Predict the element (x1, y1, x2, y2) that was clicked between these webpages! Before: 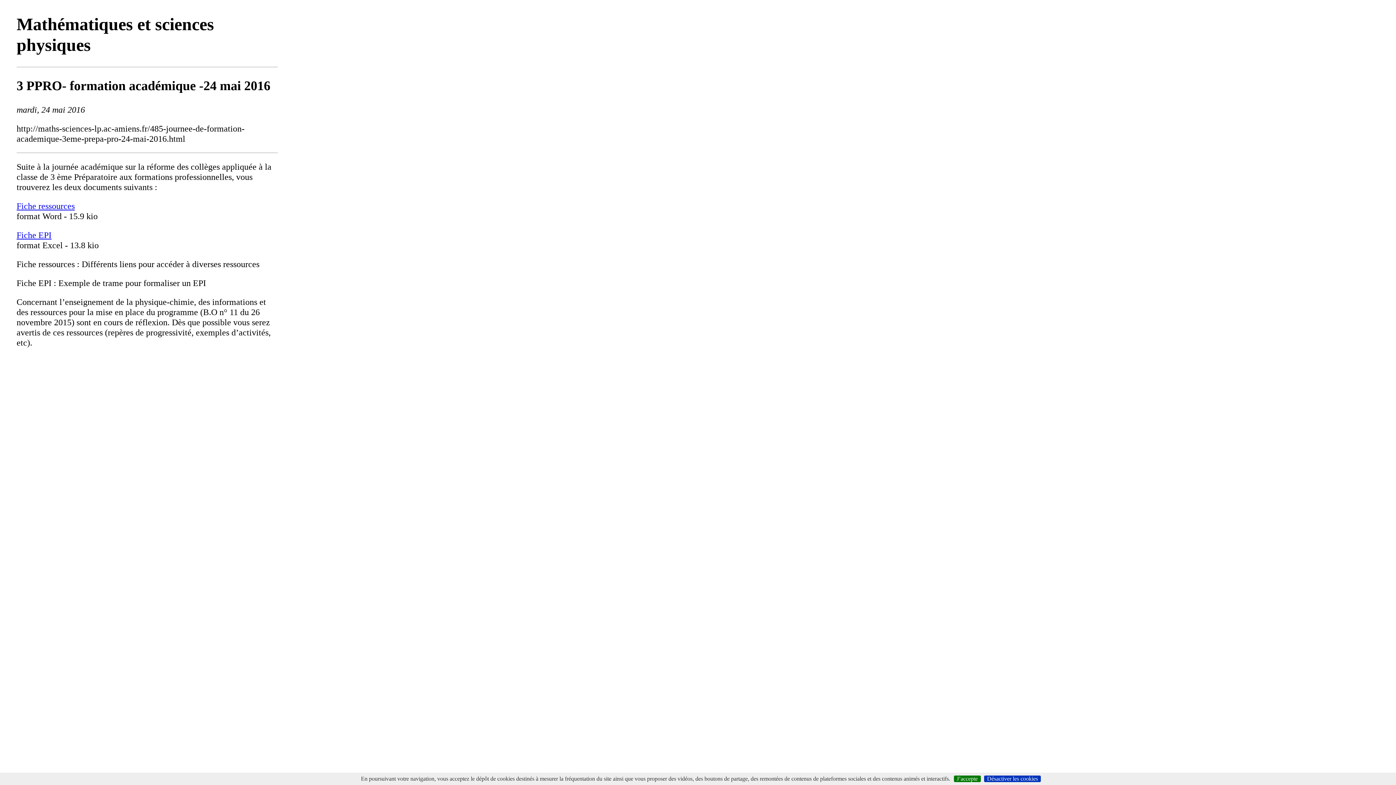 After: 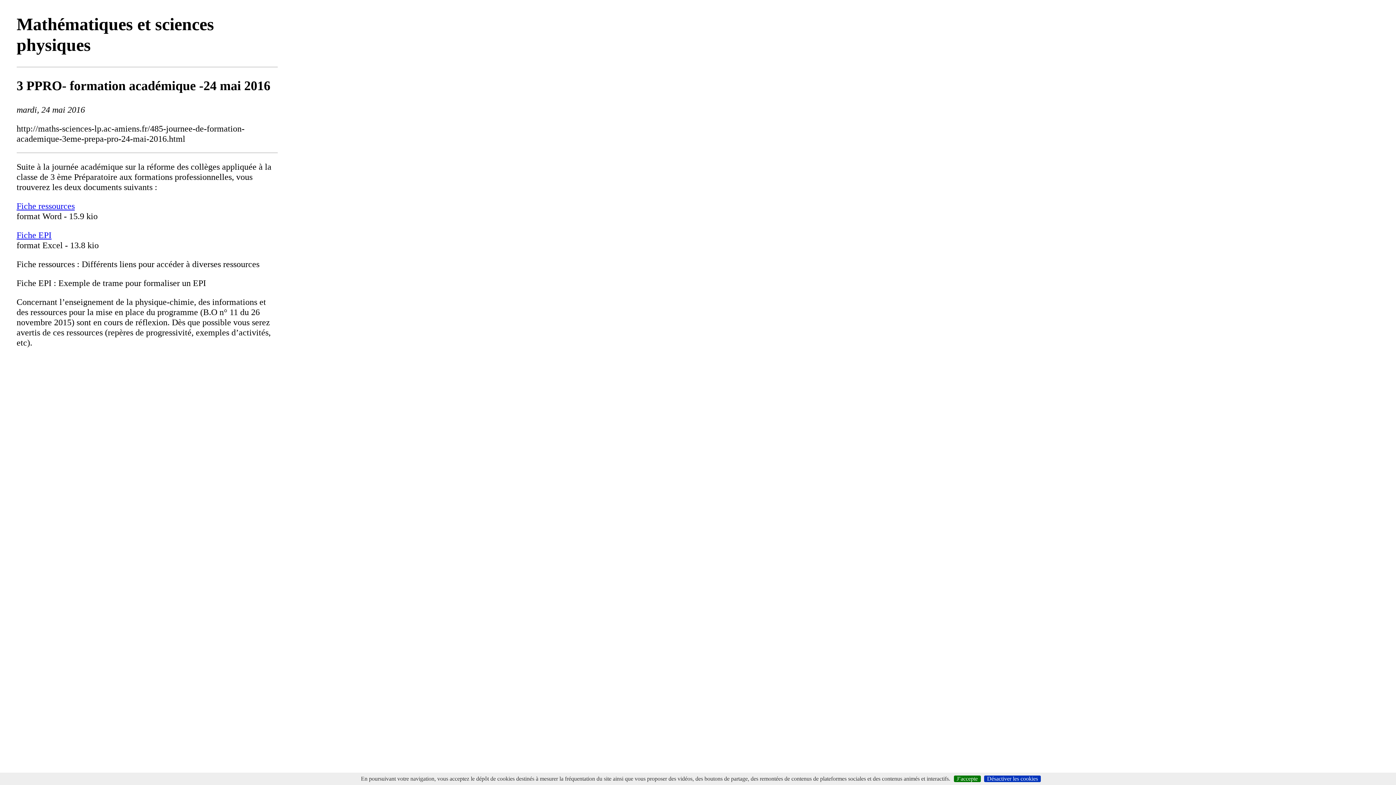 Action: bbox: (16, 201, 74, 210) label: Fiche ressources